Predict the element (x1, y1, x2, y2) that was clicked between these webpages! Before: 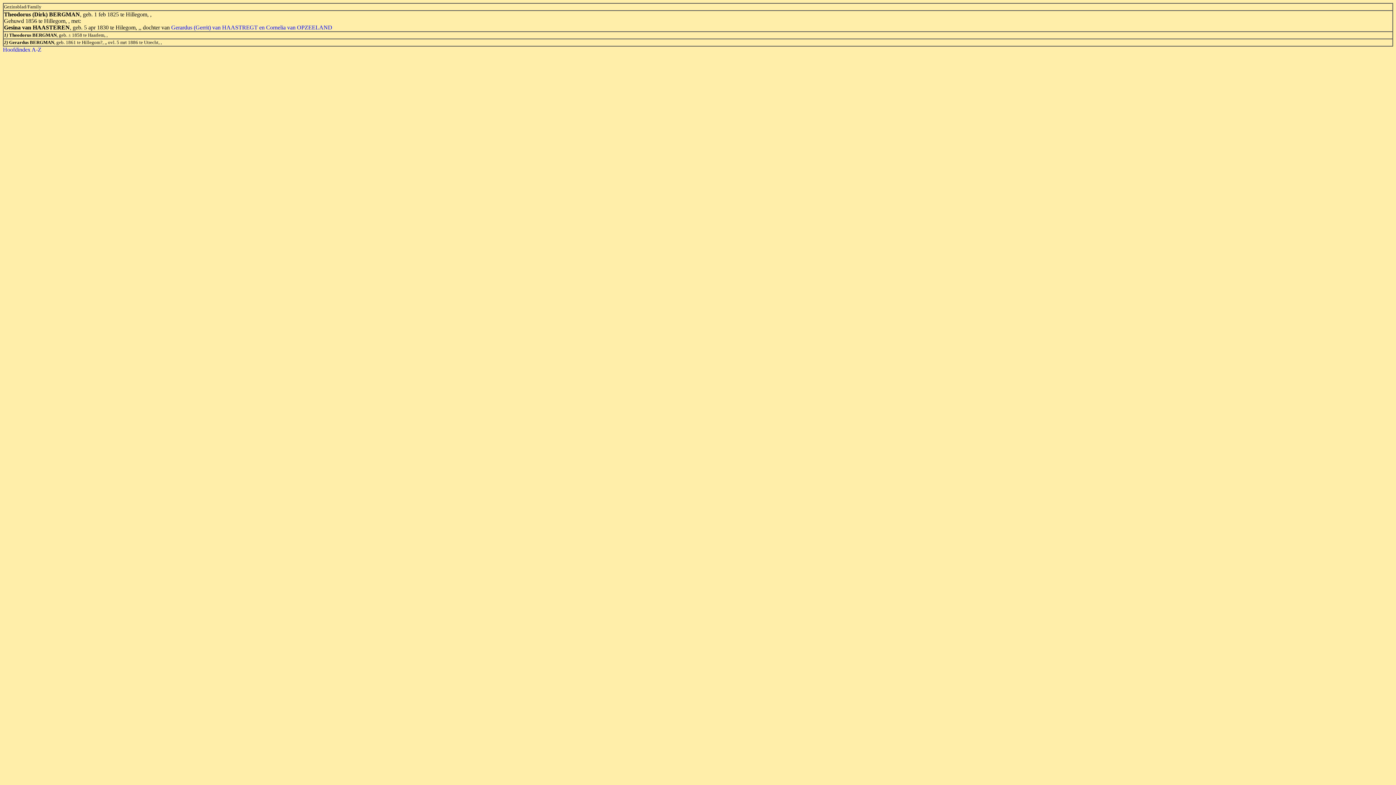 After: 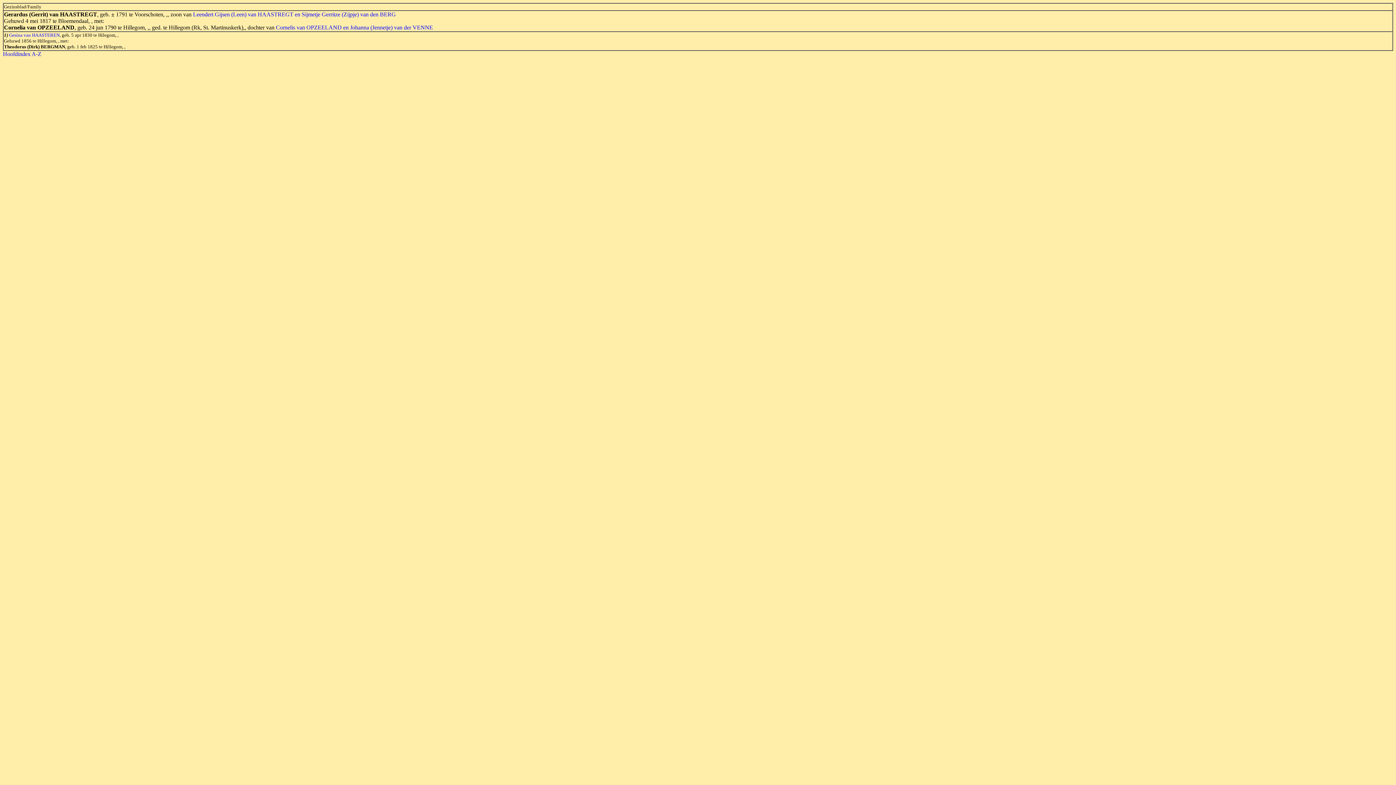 Action: label: Gerardus (Gerrit) van HAASTREGT en Cornelia van OPZEELAND bbox: (171, 24, 332, 30)